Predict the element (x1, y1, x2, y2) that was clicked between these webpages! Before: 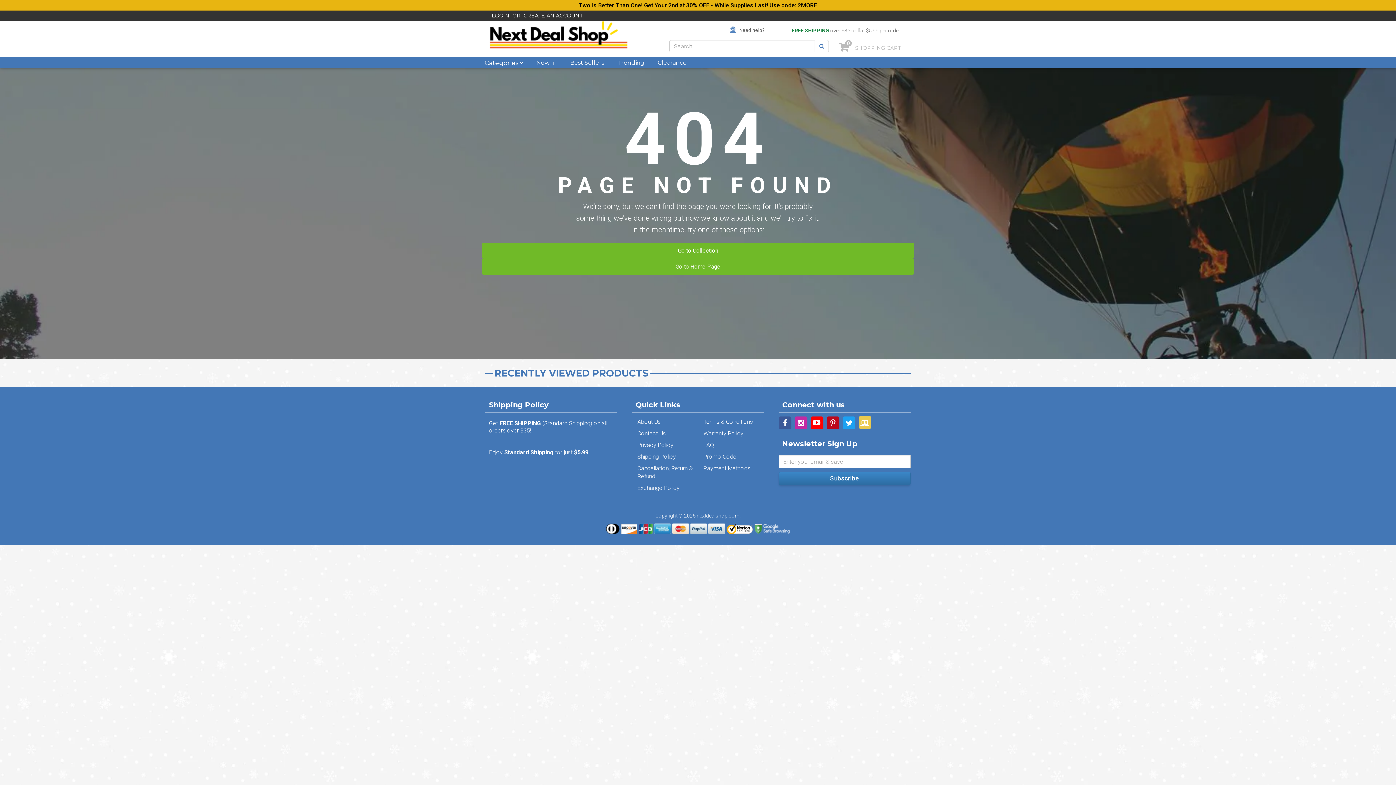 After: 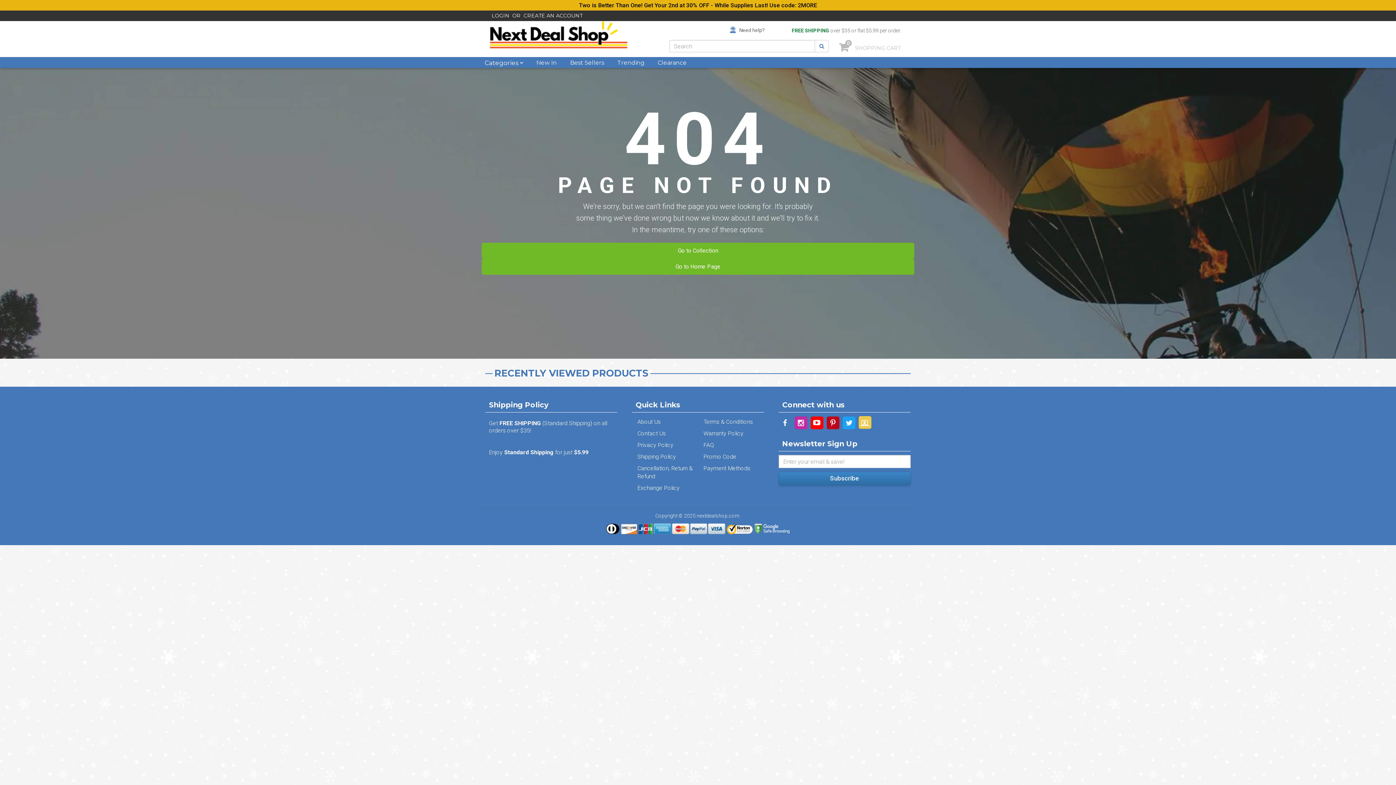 Action: bbox: (778, 416, 791, 429)